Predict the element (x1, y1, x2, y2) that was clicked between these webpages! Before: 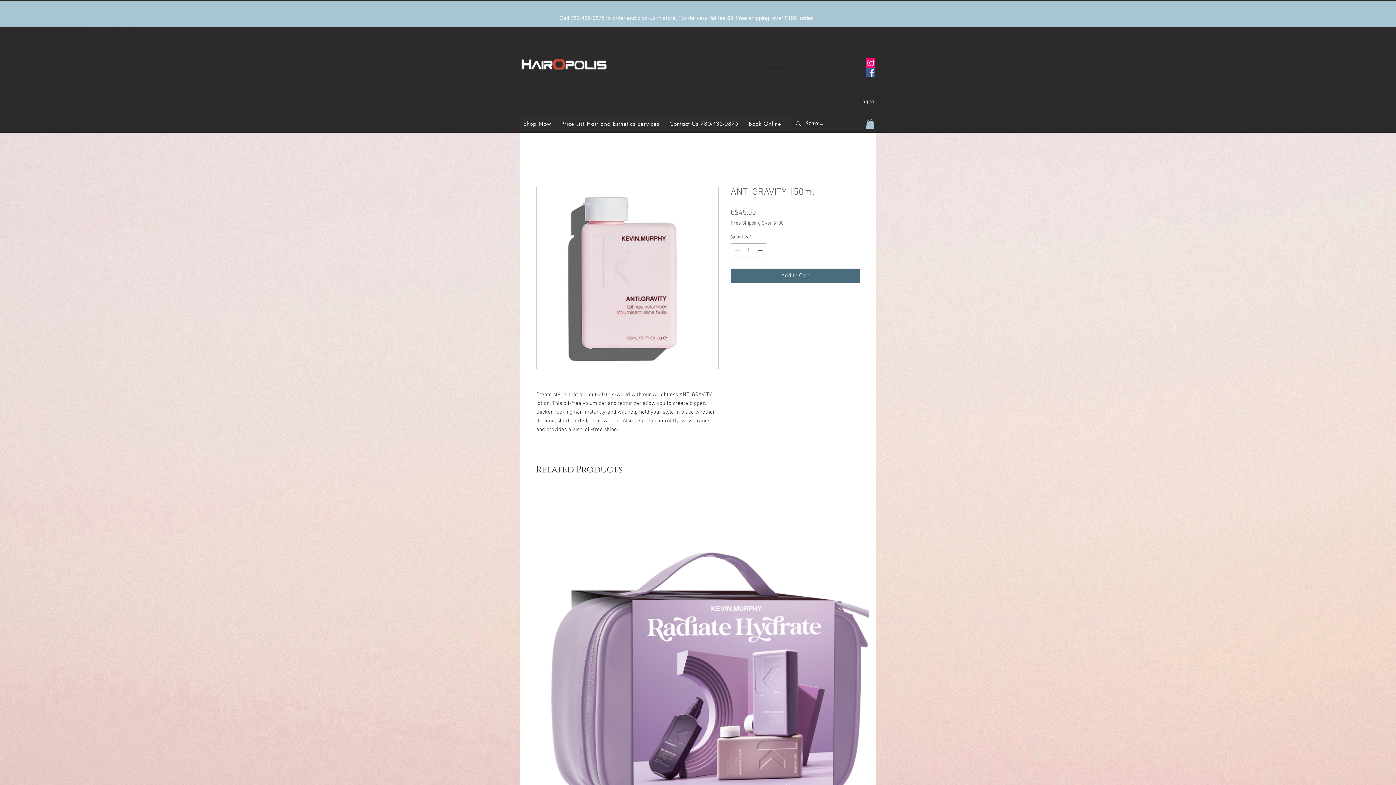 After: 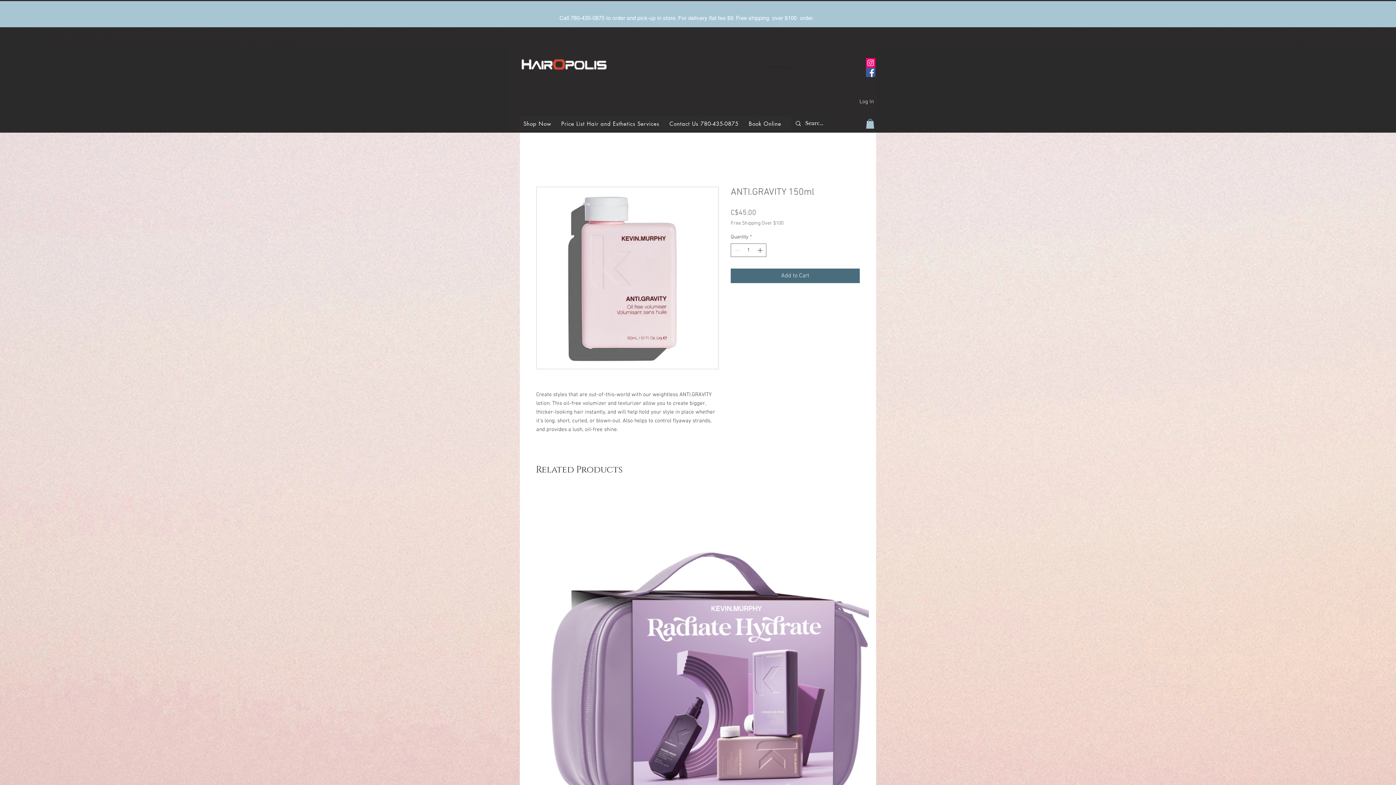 Action: bbox: (866, 118, 874, 128)